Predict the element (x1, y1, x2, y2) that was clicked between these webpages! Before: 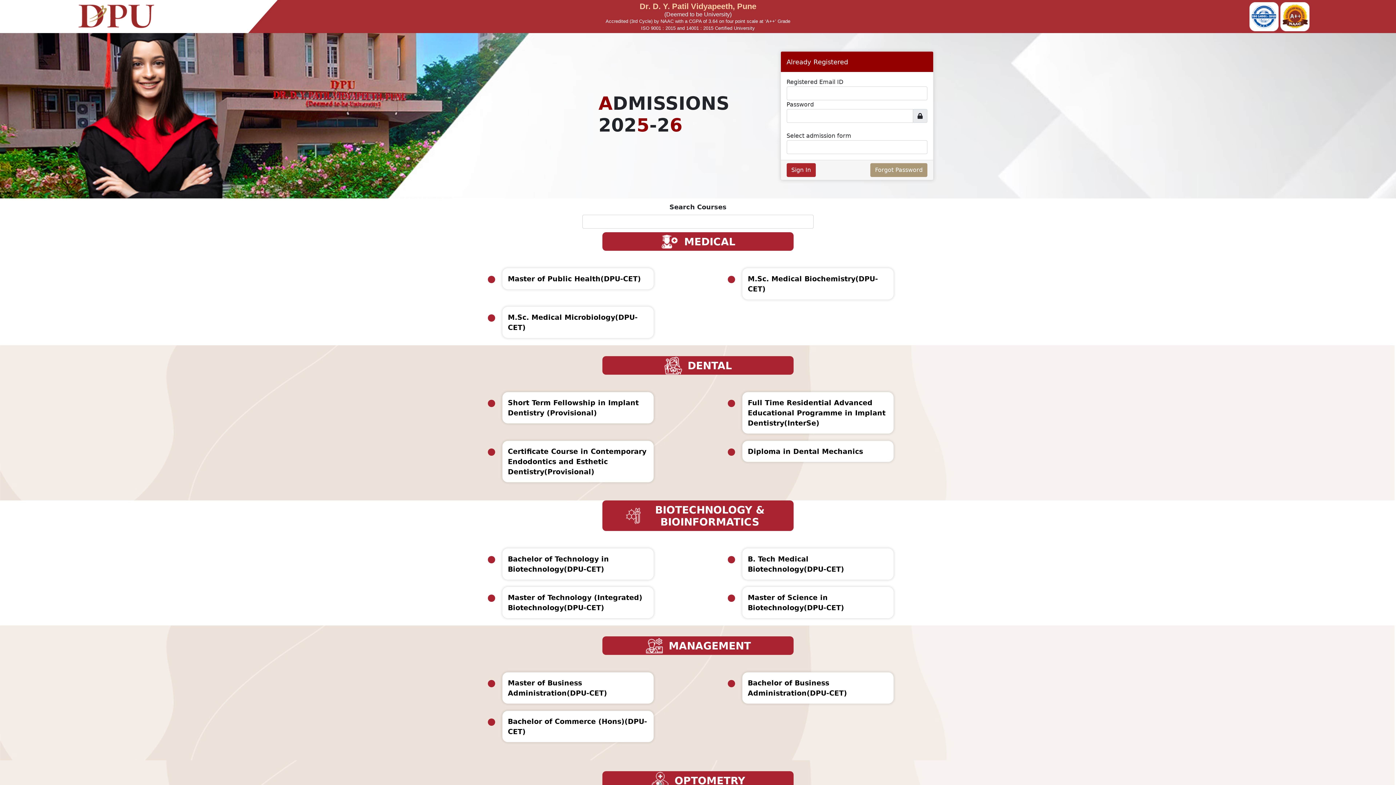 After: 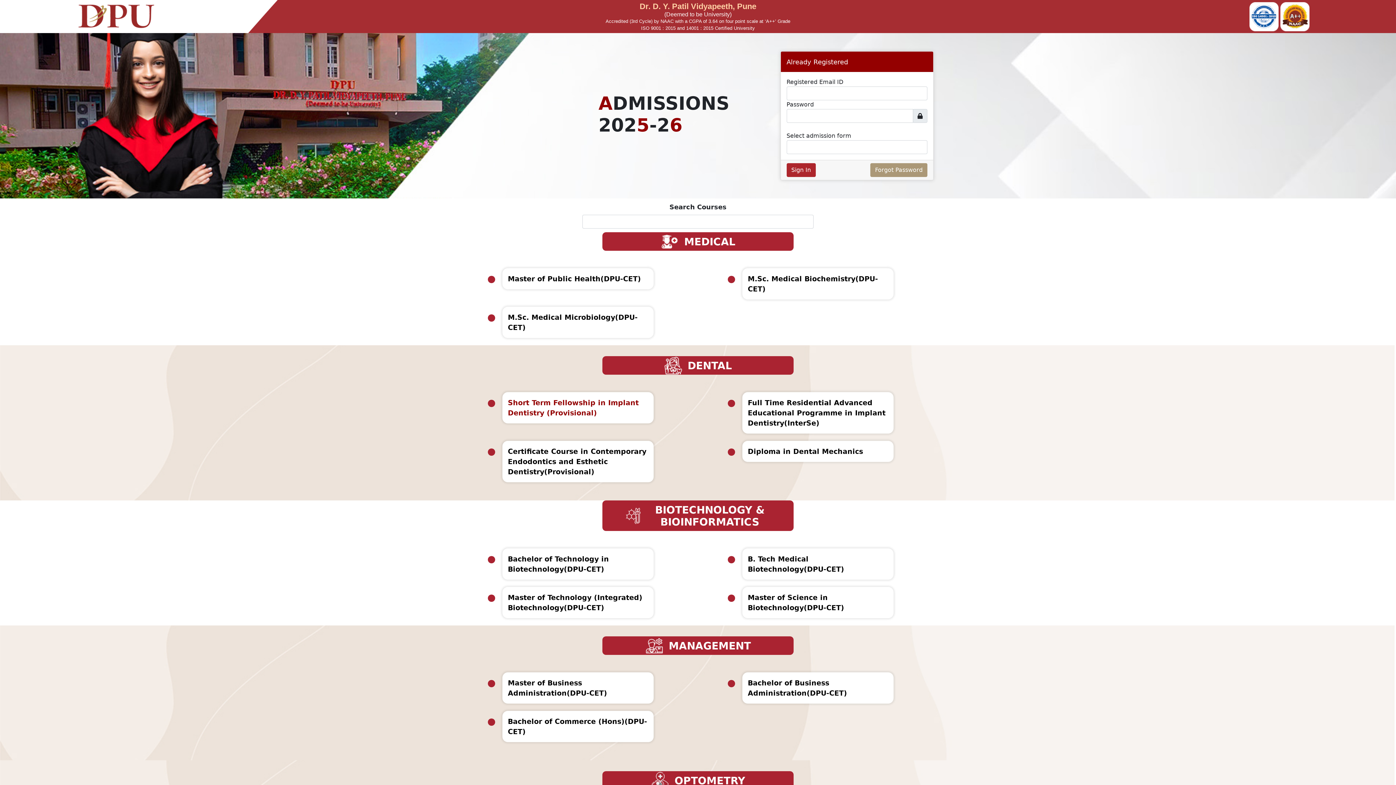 Action: label: Short Term Fellowship in Implant Dentistry (Provisional) bbox: (502, 392, 653, 423)